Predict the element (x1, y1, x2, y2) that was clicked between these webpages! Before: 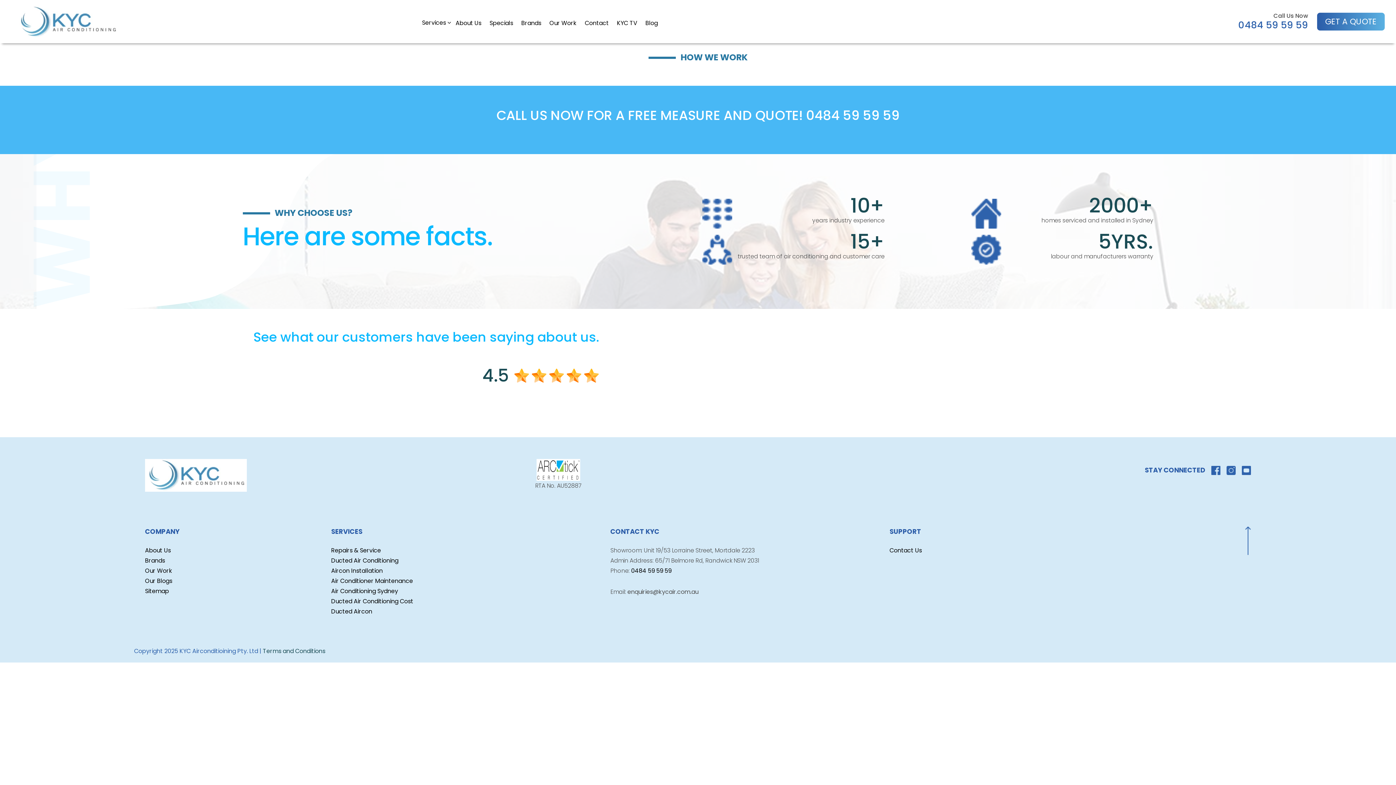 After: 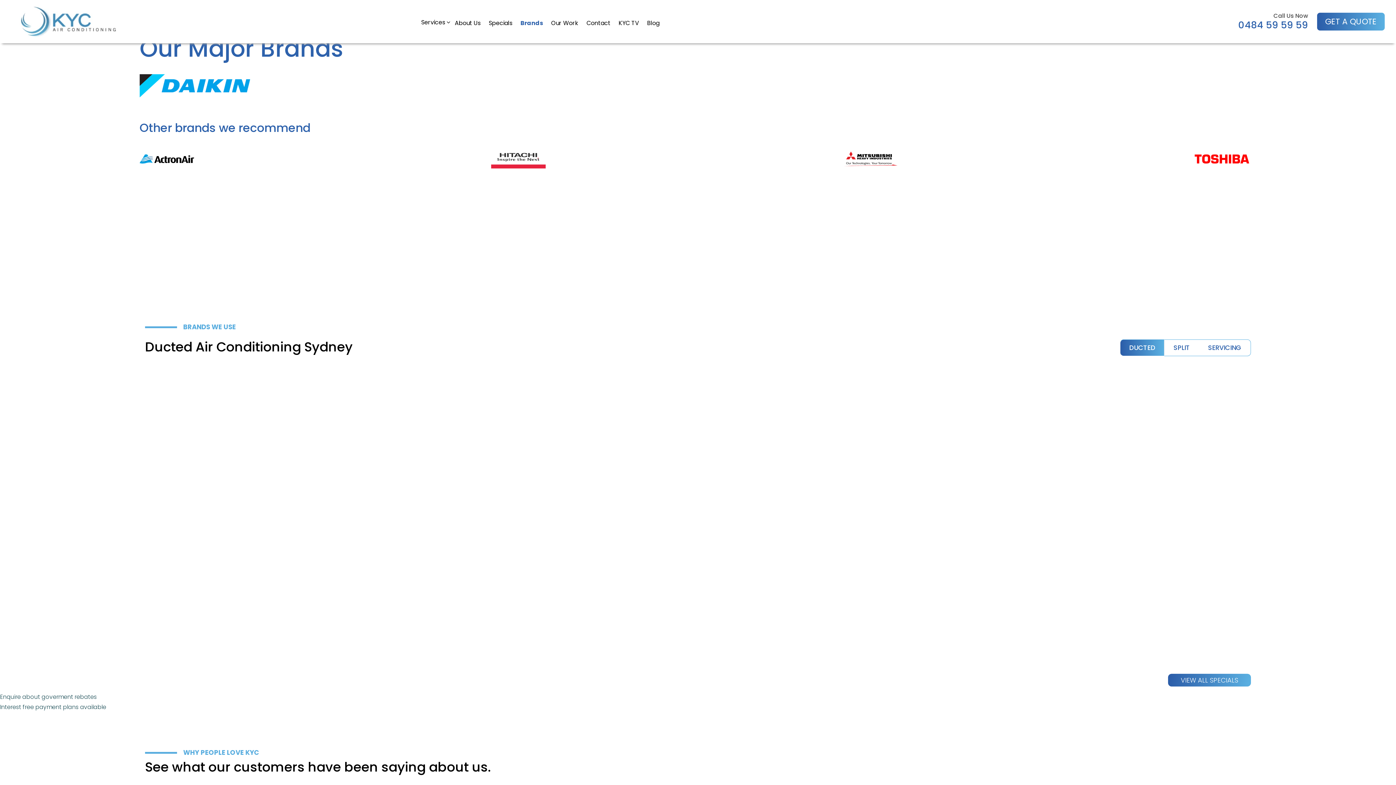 Action: label: Ducted Aircon bbox: (331, 607, 372, 616)